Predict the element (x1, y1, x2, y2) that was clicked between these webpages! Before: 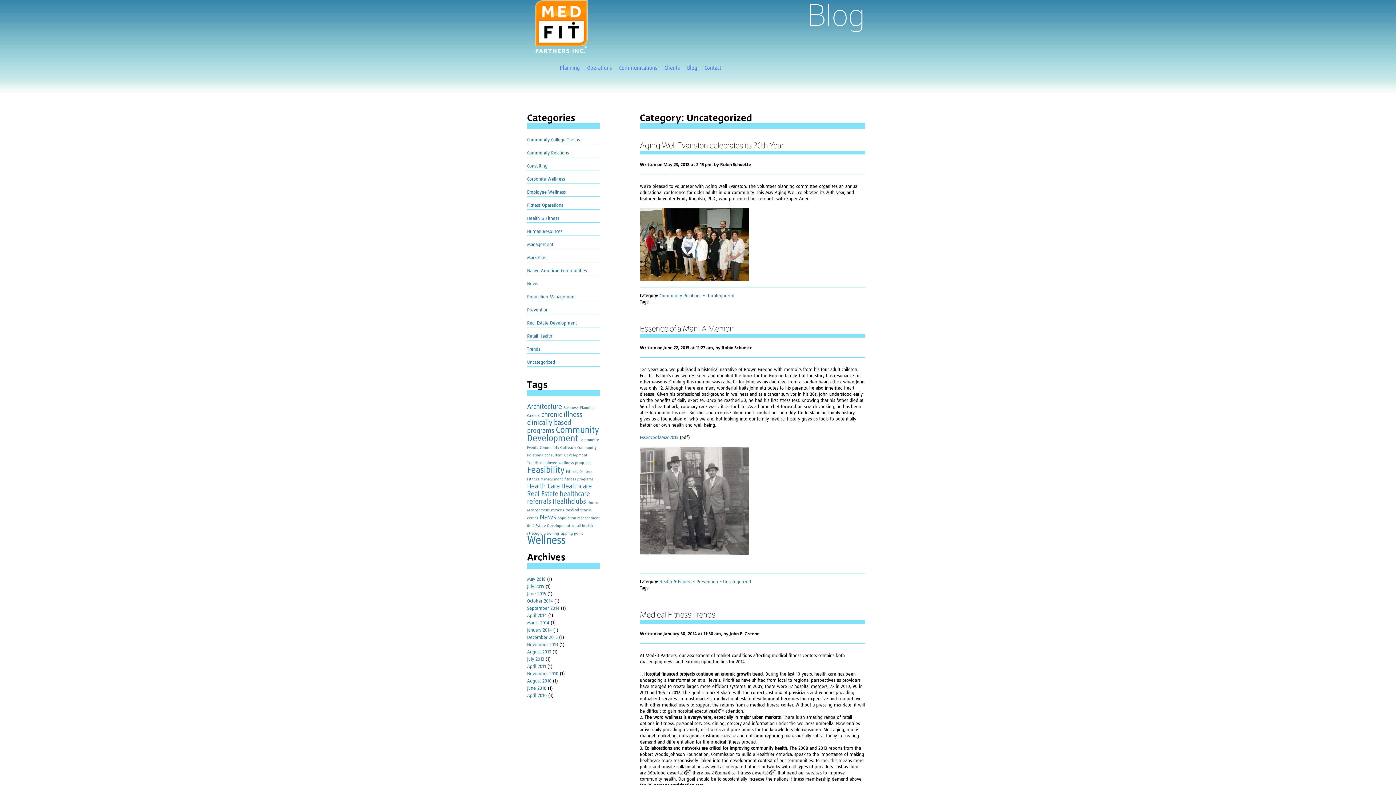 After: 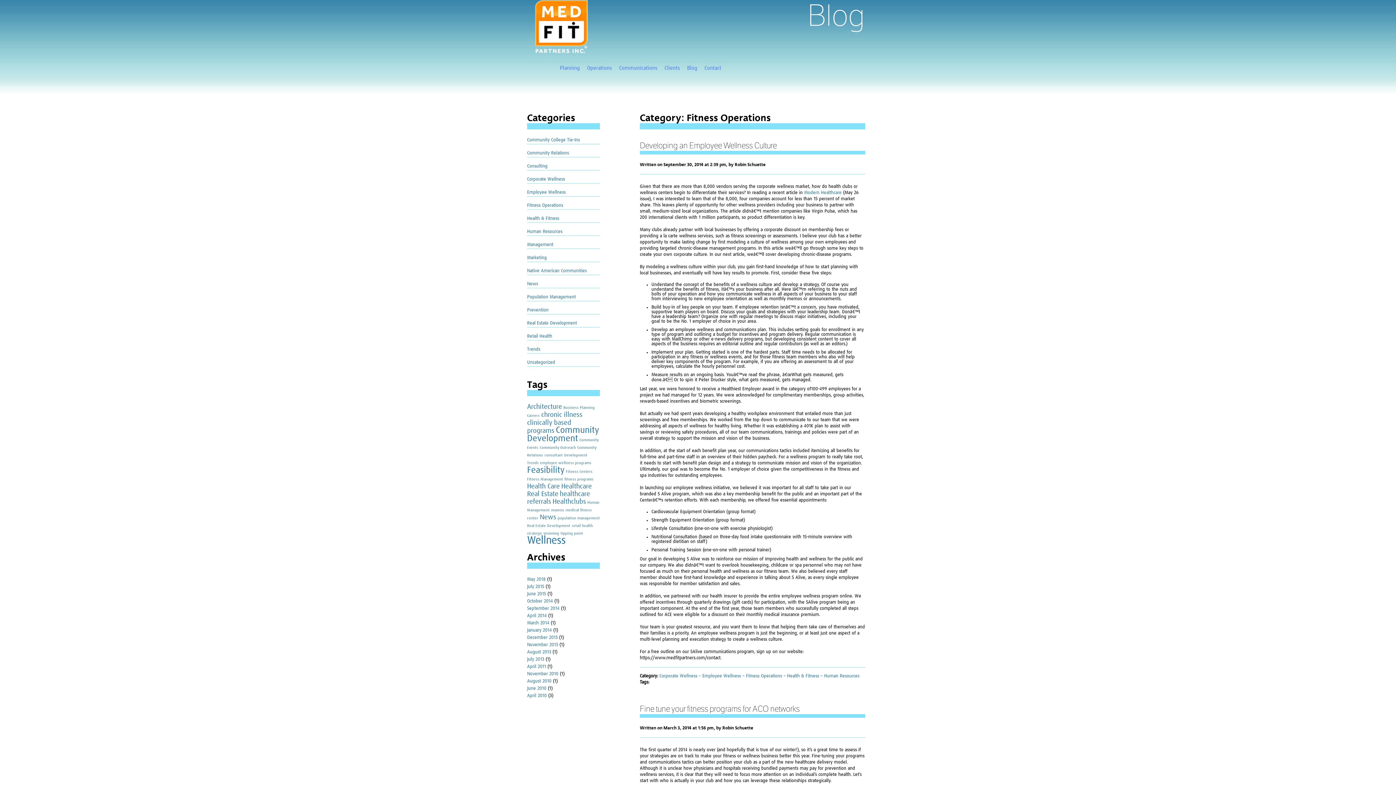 Action: label: Fitness Operations bbox: (527, 203, 563, 208)